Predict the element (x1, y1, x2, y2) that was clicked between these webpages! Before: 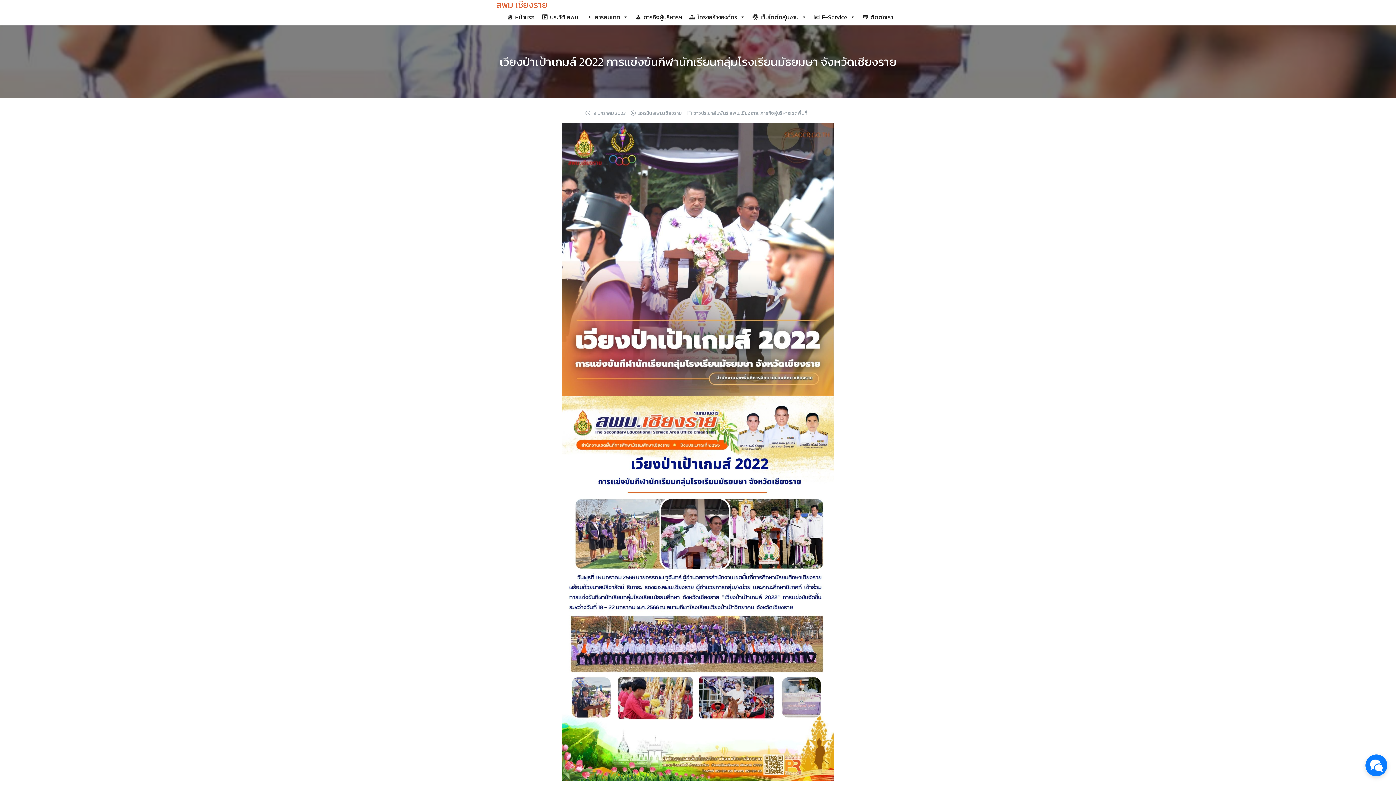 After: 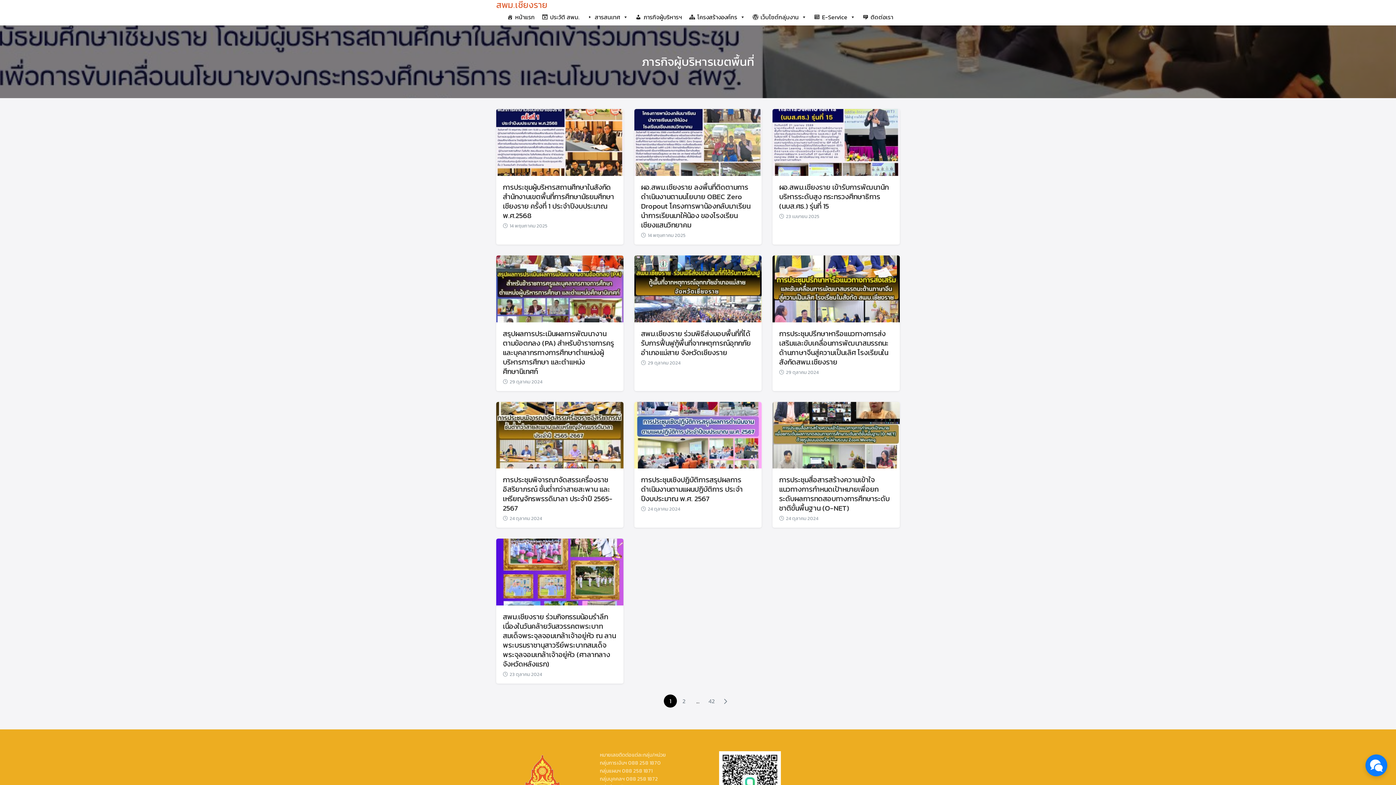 Action: bbox: (632, 9, 685, 24) label: ภารกิจผู้บริหารฯ